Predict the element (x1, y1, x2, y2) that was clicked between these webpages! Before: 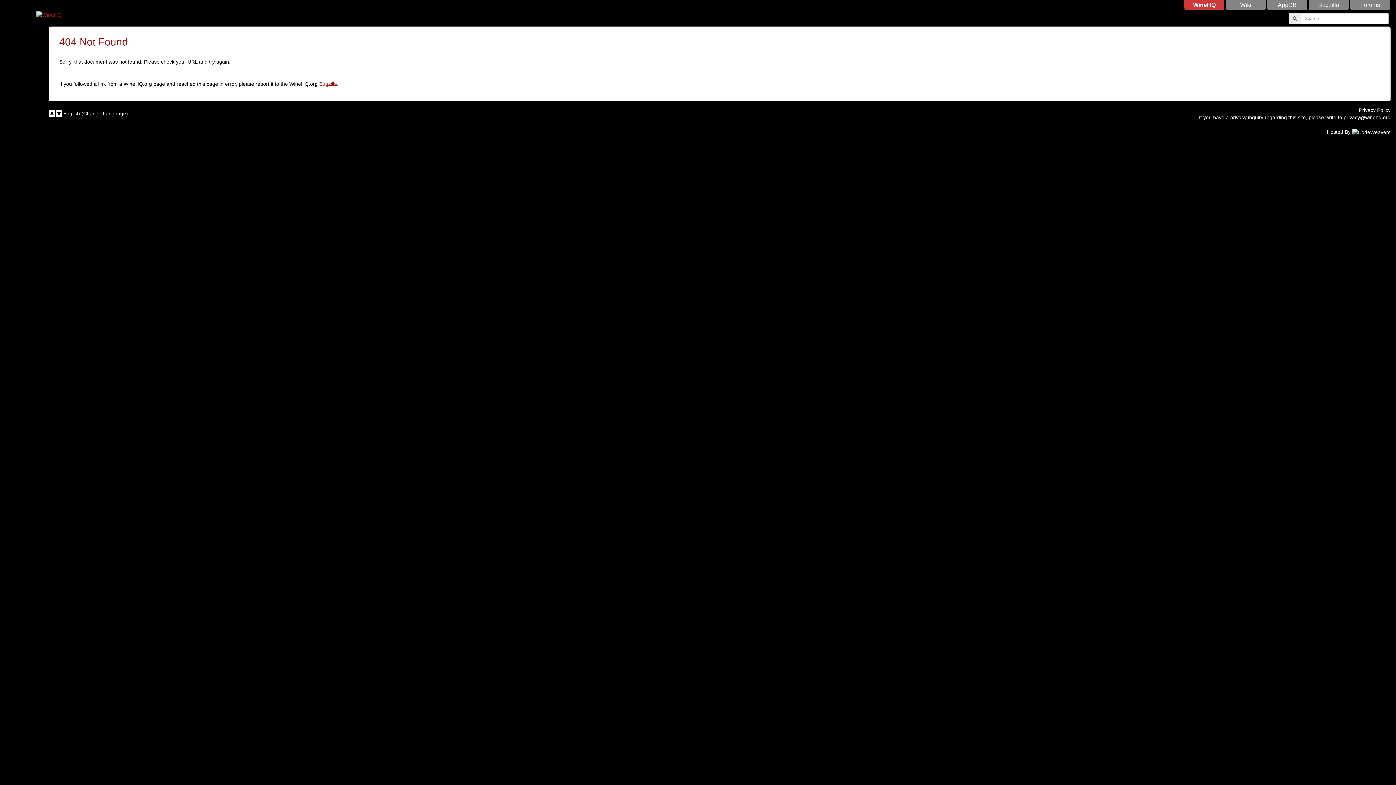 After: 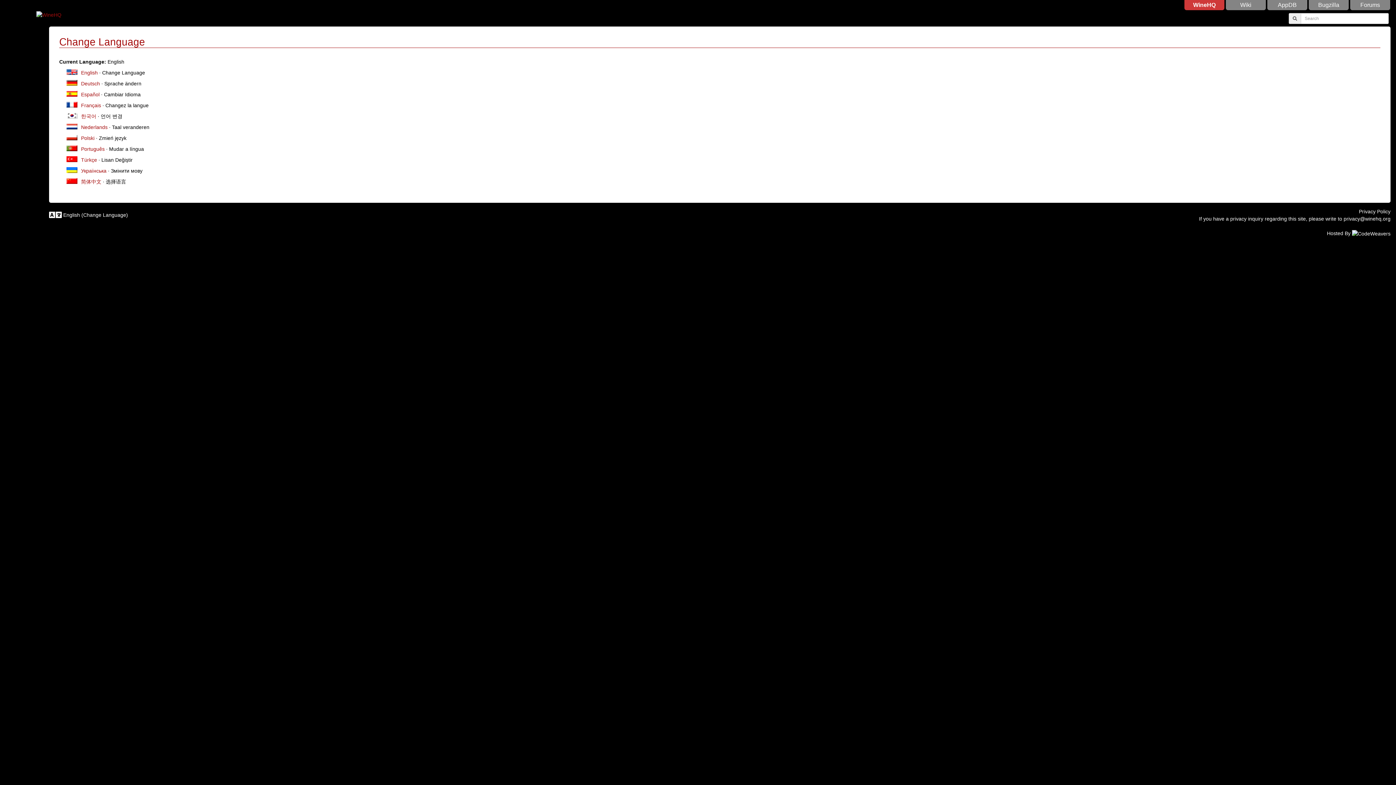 Action: bbox: (83, 110, 126, 116) label: Change Language